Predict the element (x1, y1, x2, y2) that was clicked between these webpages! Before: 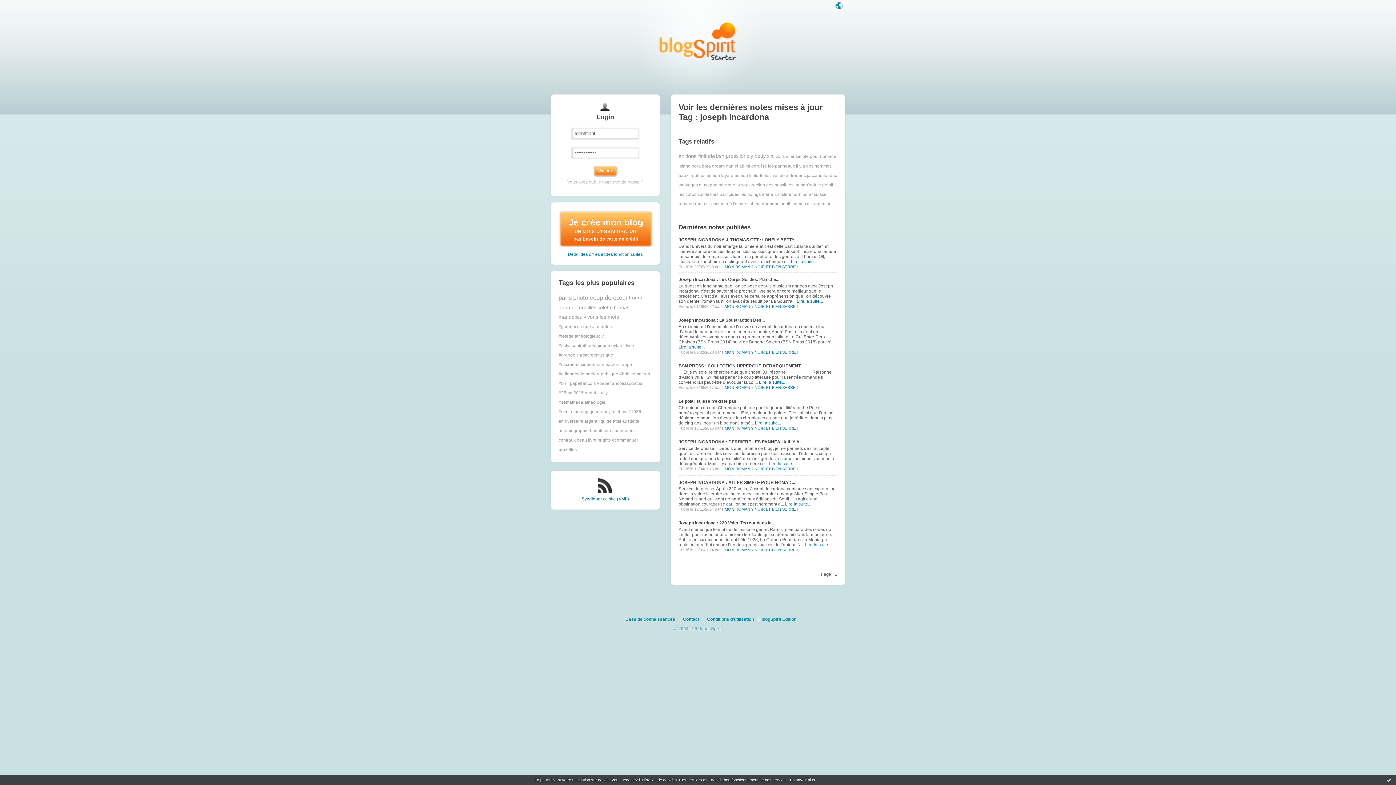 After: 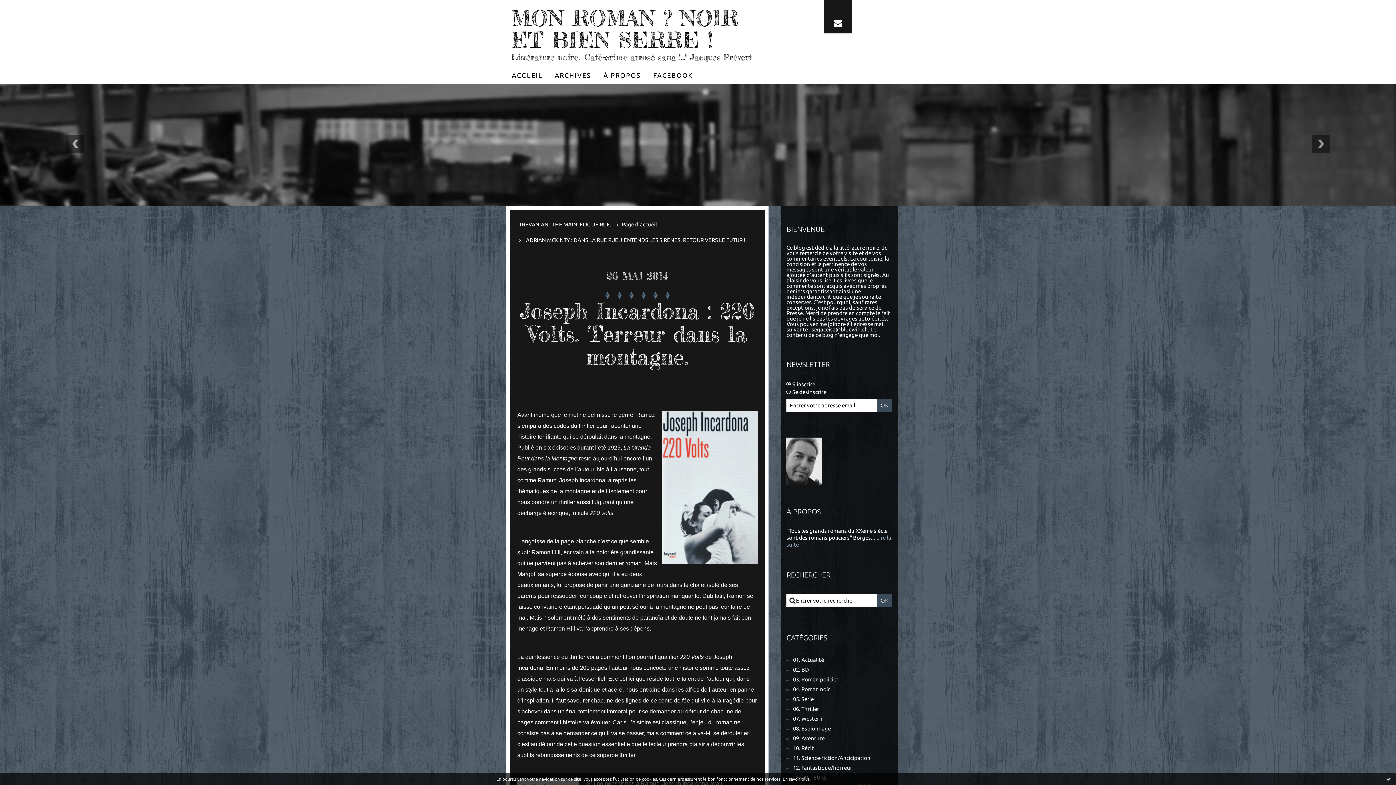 Action: bbox: (805, 542, 831, 547) label: Lire la suite...